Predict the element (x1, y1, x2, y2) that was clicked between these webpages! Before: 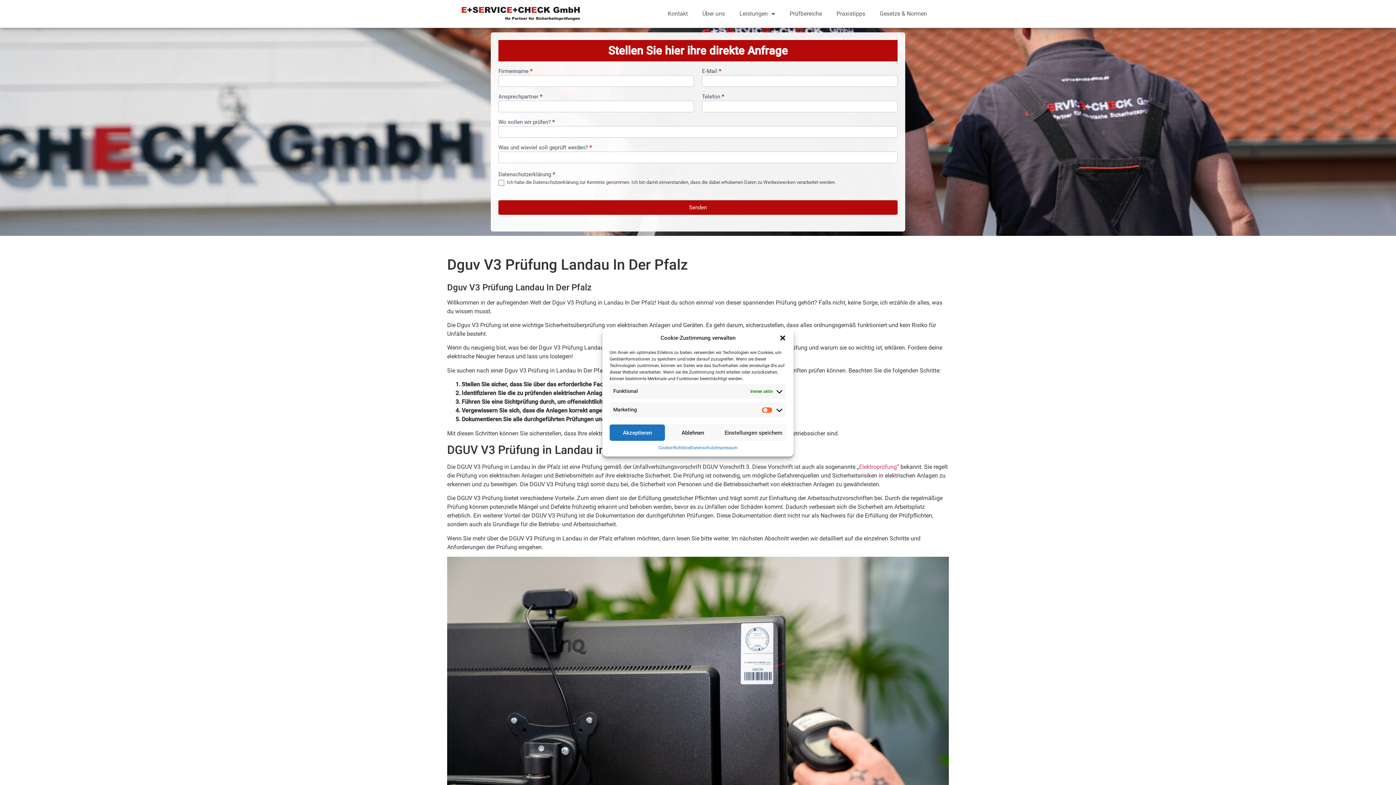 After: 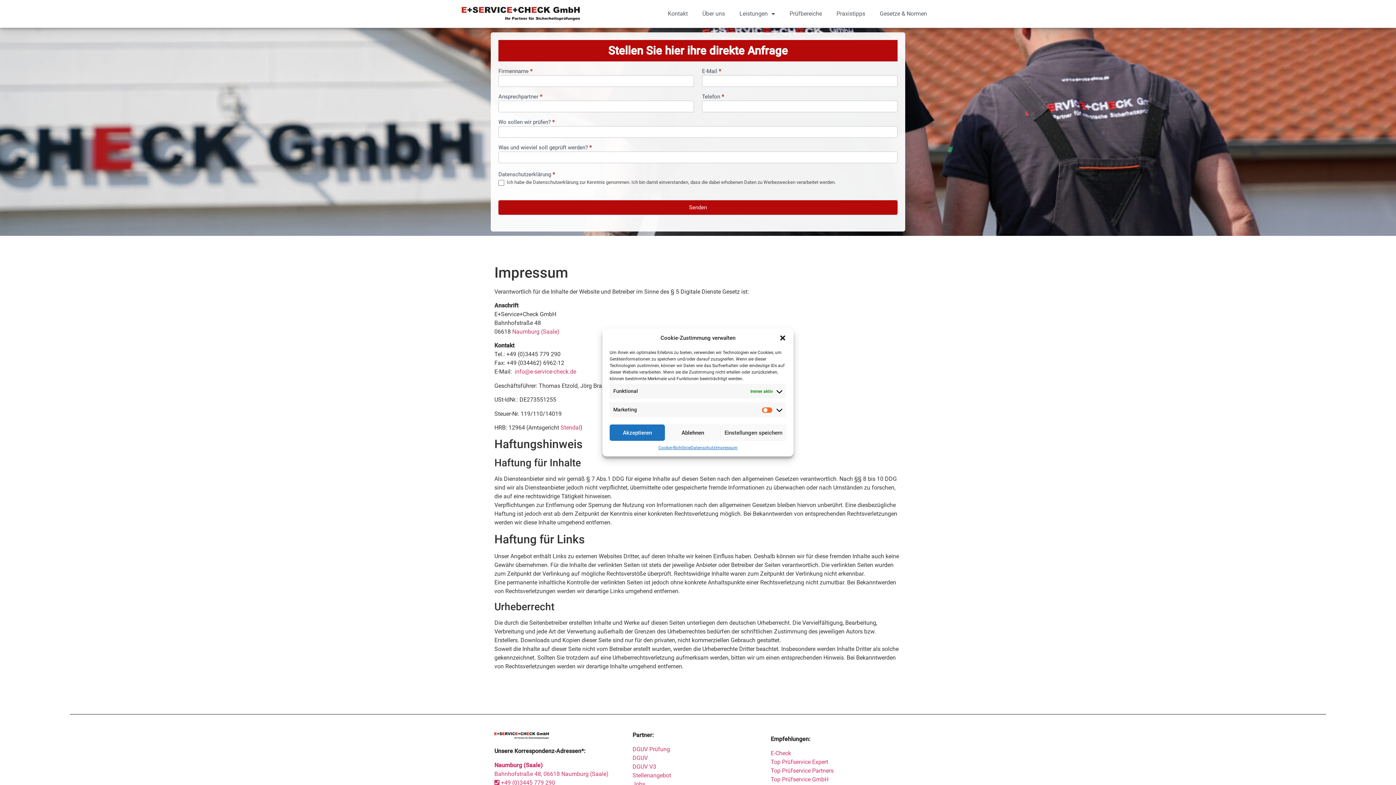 Action: label: Impressum bbox: (715, 444, 737, 451)